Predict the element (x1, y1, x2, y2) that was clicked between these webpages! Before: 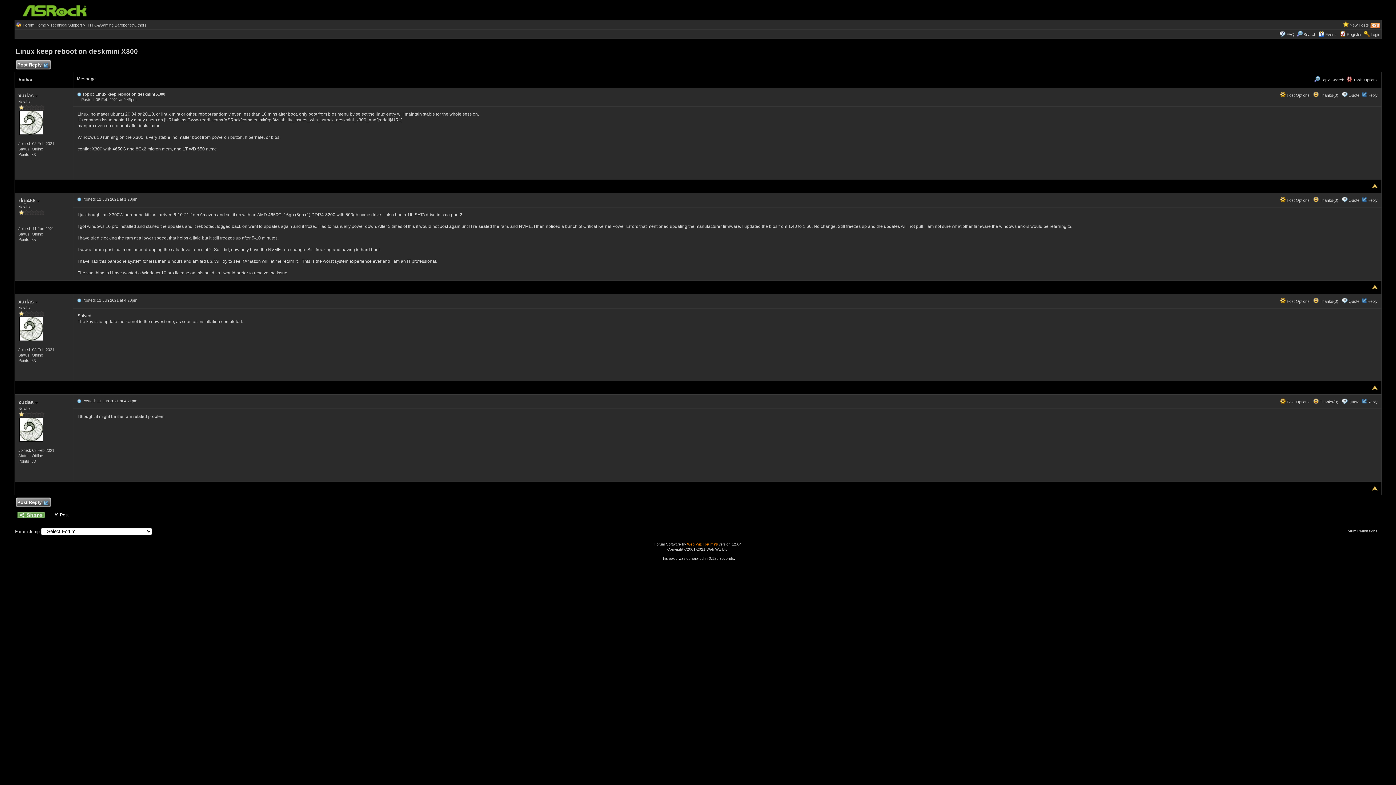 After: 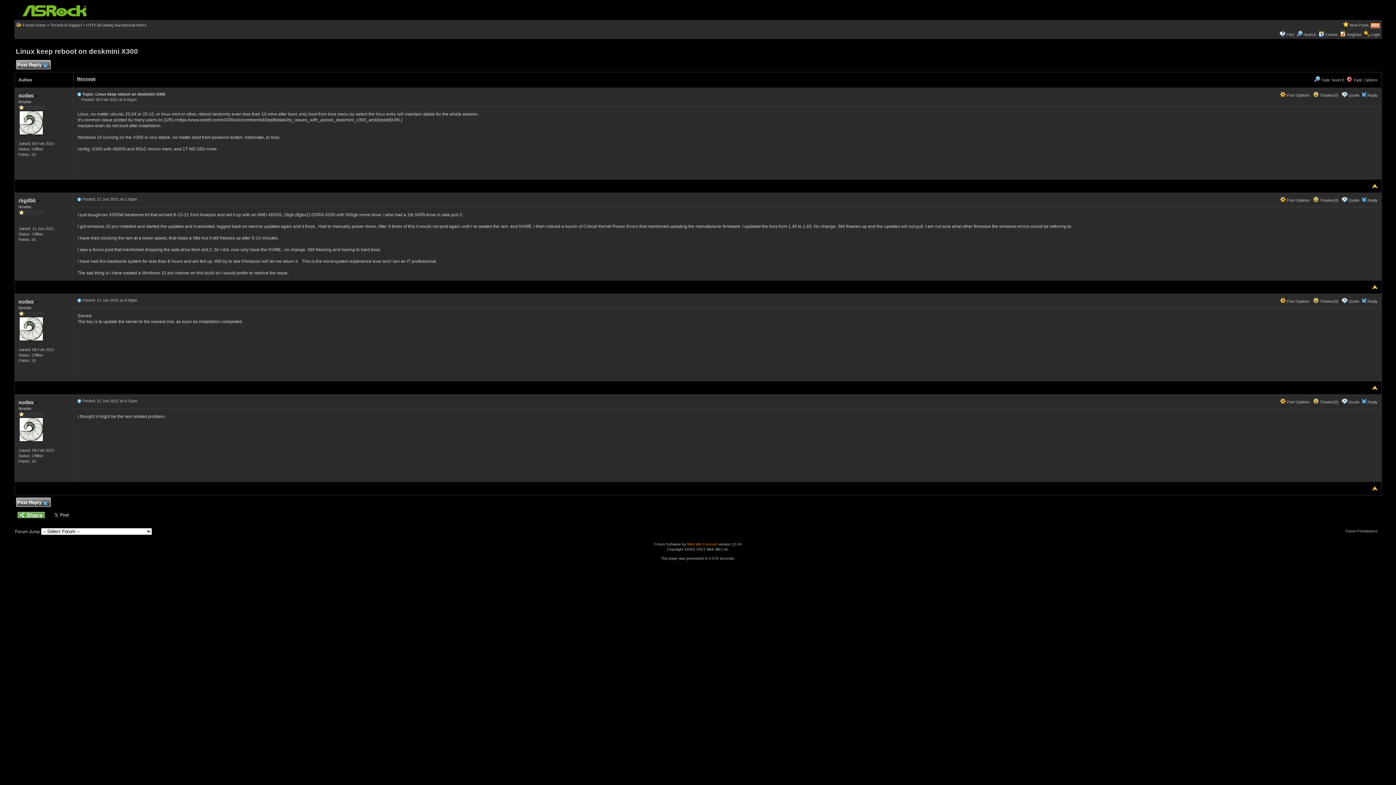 Action: bbox: (76, 398, 81, 403)